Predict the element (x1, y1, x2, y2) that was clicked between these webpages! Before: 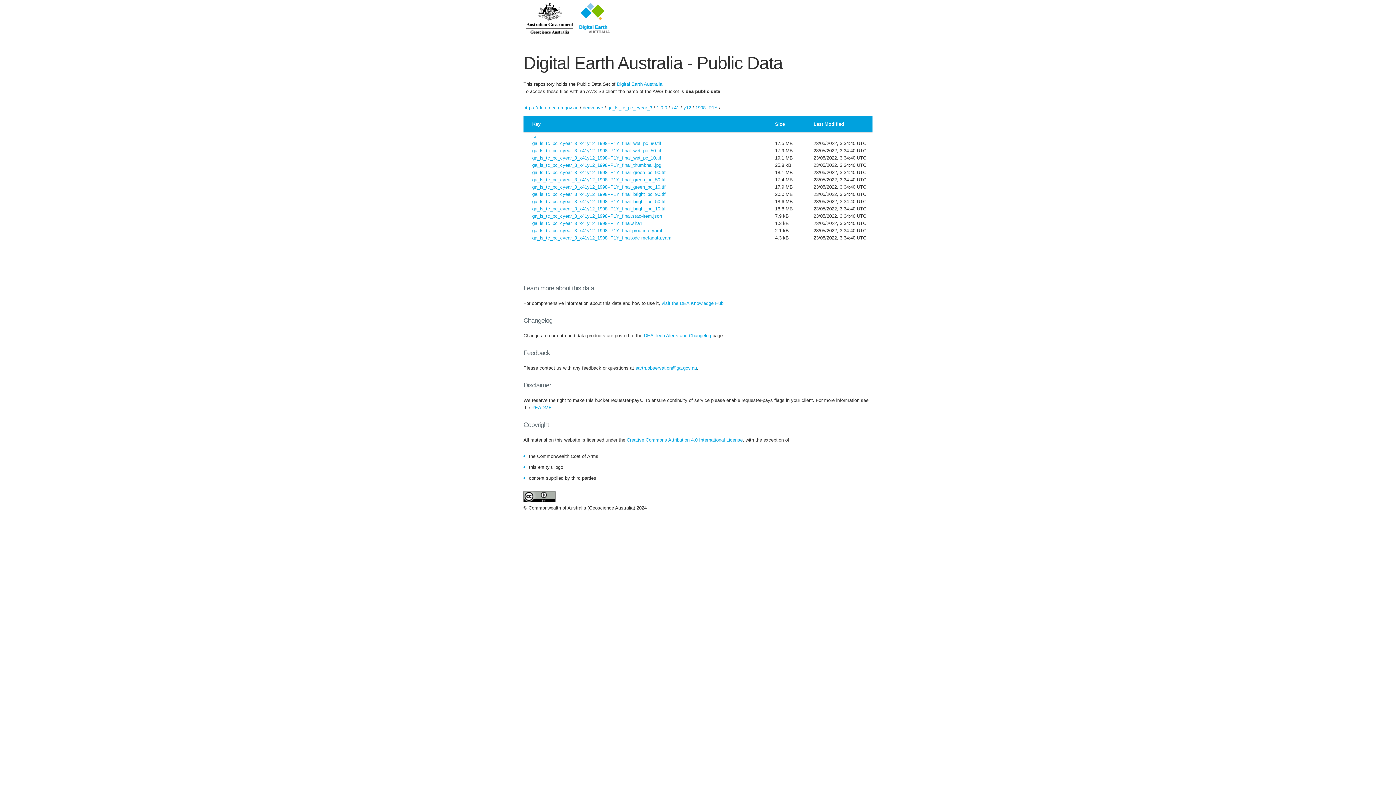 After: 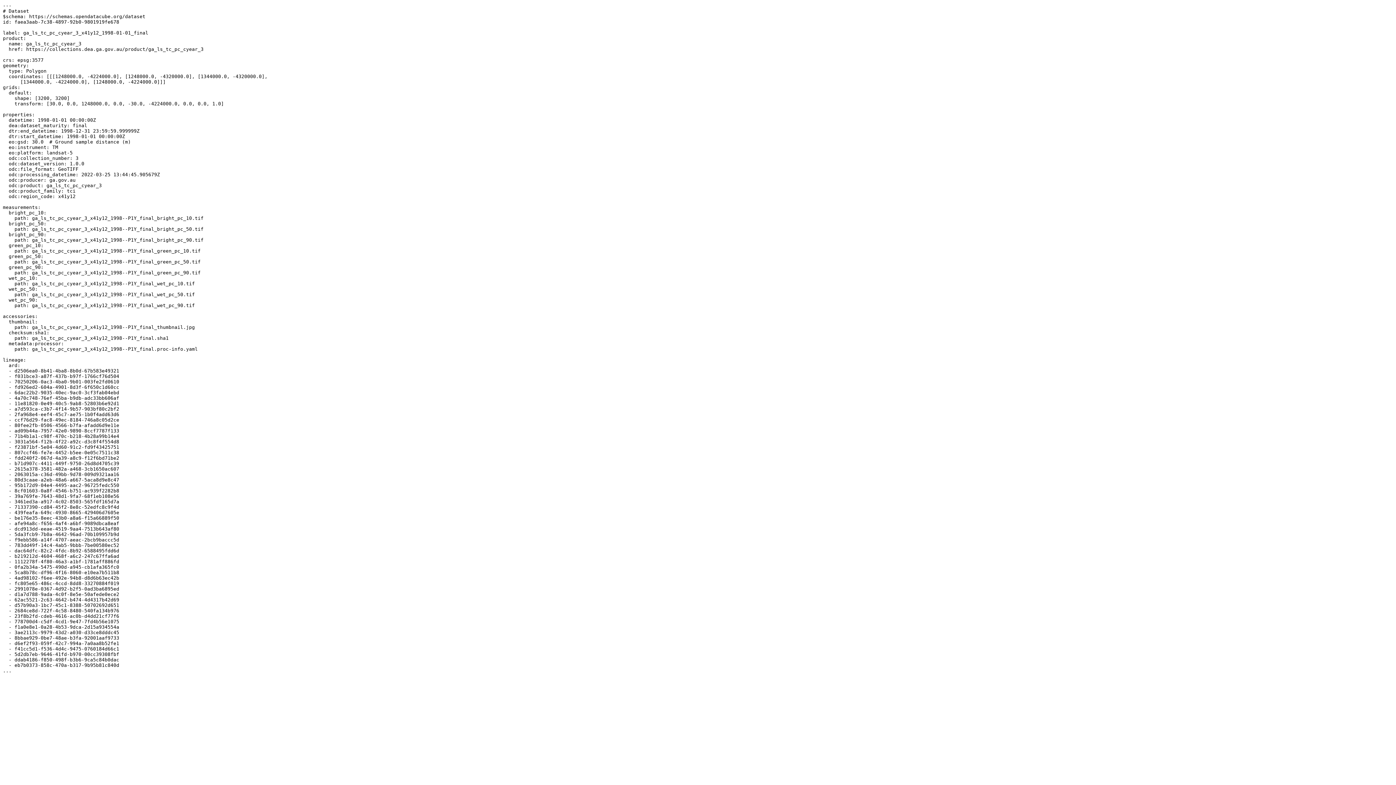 Action: label: ga_ls_tc_pc_cyear_3_x41y12_1998--P1Y_final.odc-metadata.yaml bbox: (532, 235, 672, 240)